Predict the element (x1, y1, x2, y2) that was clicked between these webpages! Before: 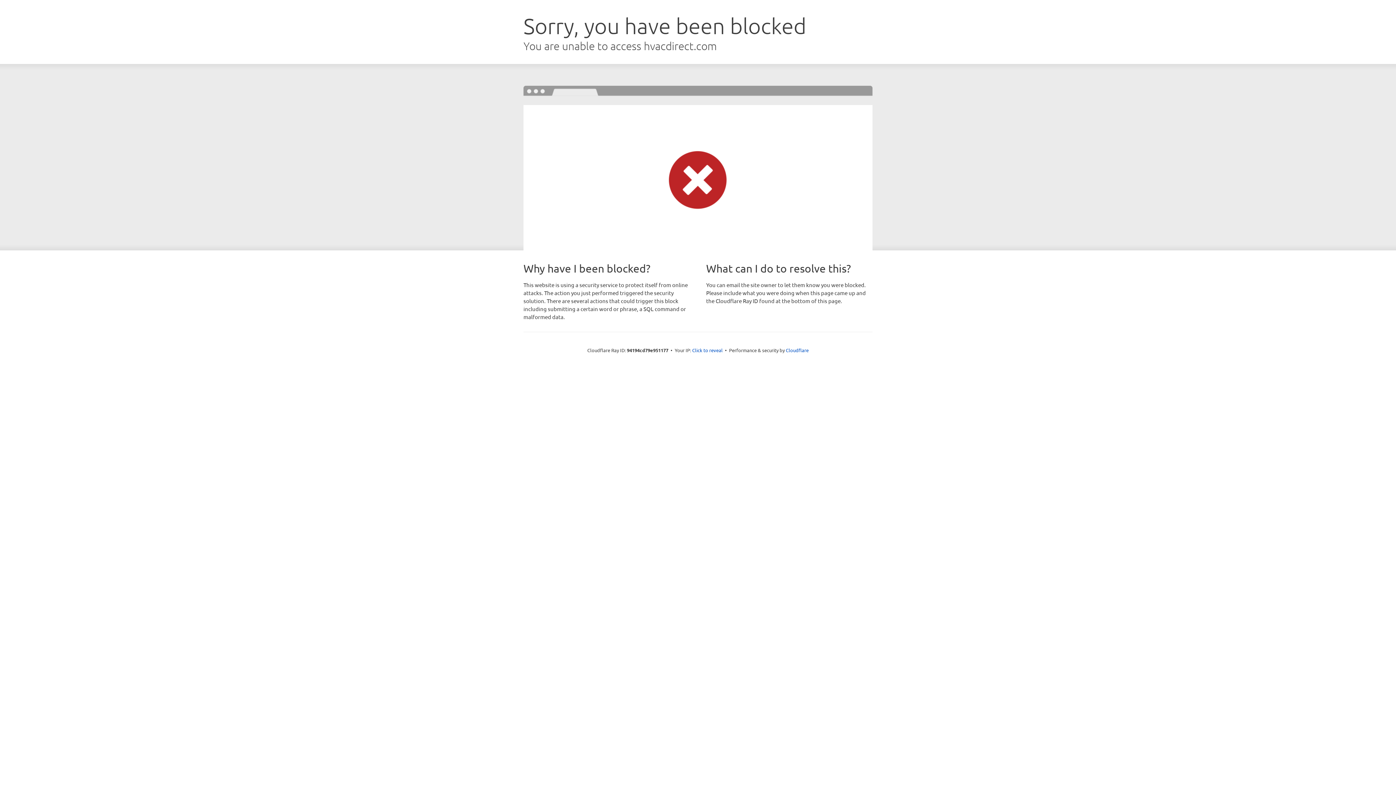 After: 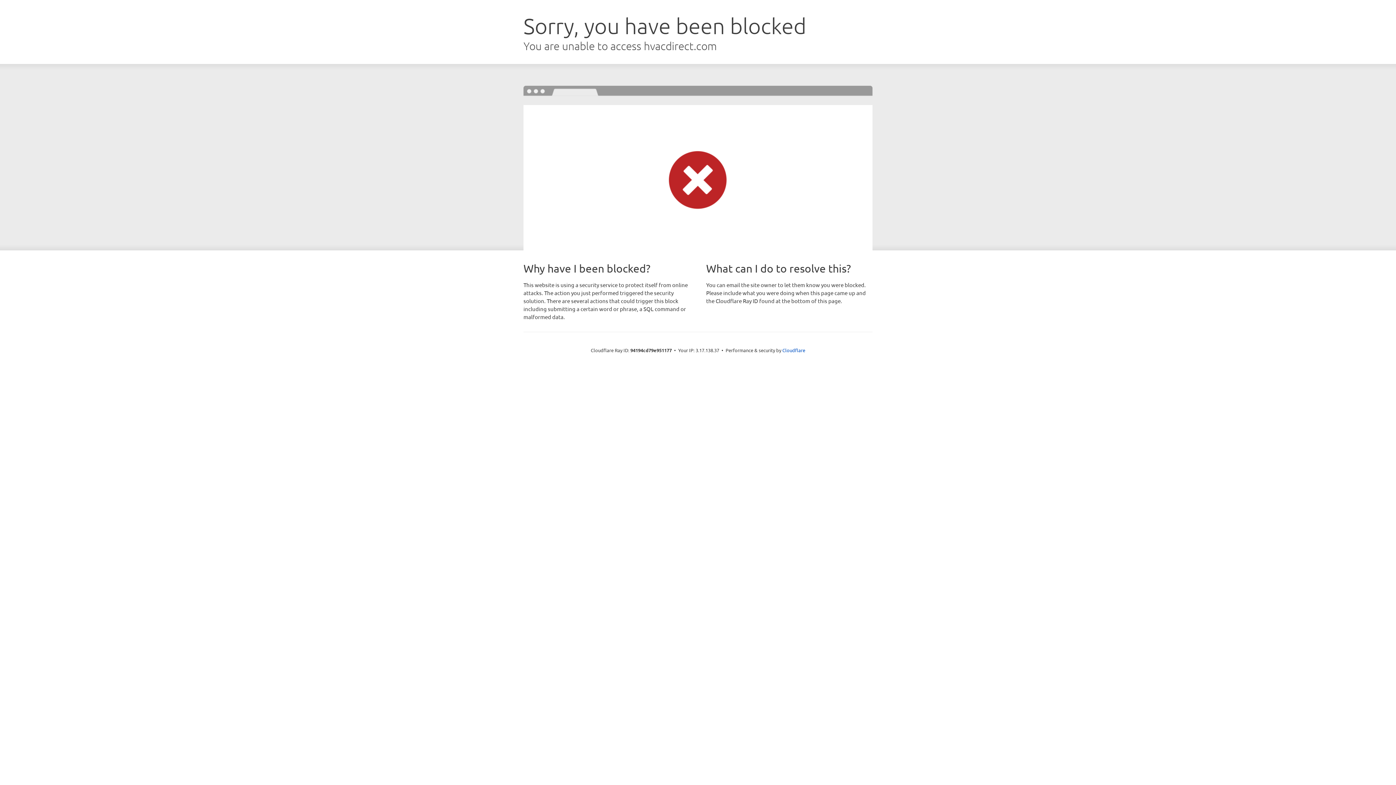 Action: bbox: (692, 346, 722, 353) label: Click to reveal